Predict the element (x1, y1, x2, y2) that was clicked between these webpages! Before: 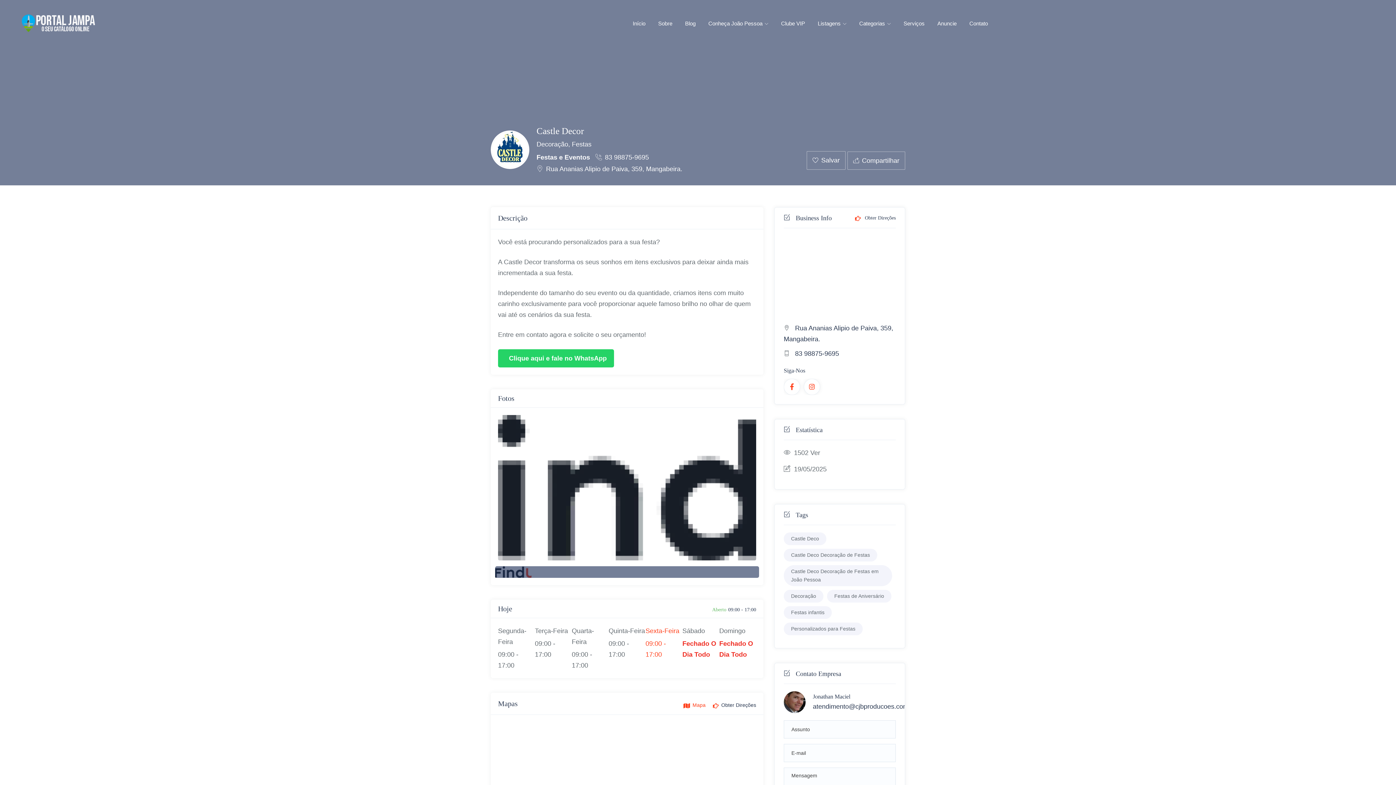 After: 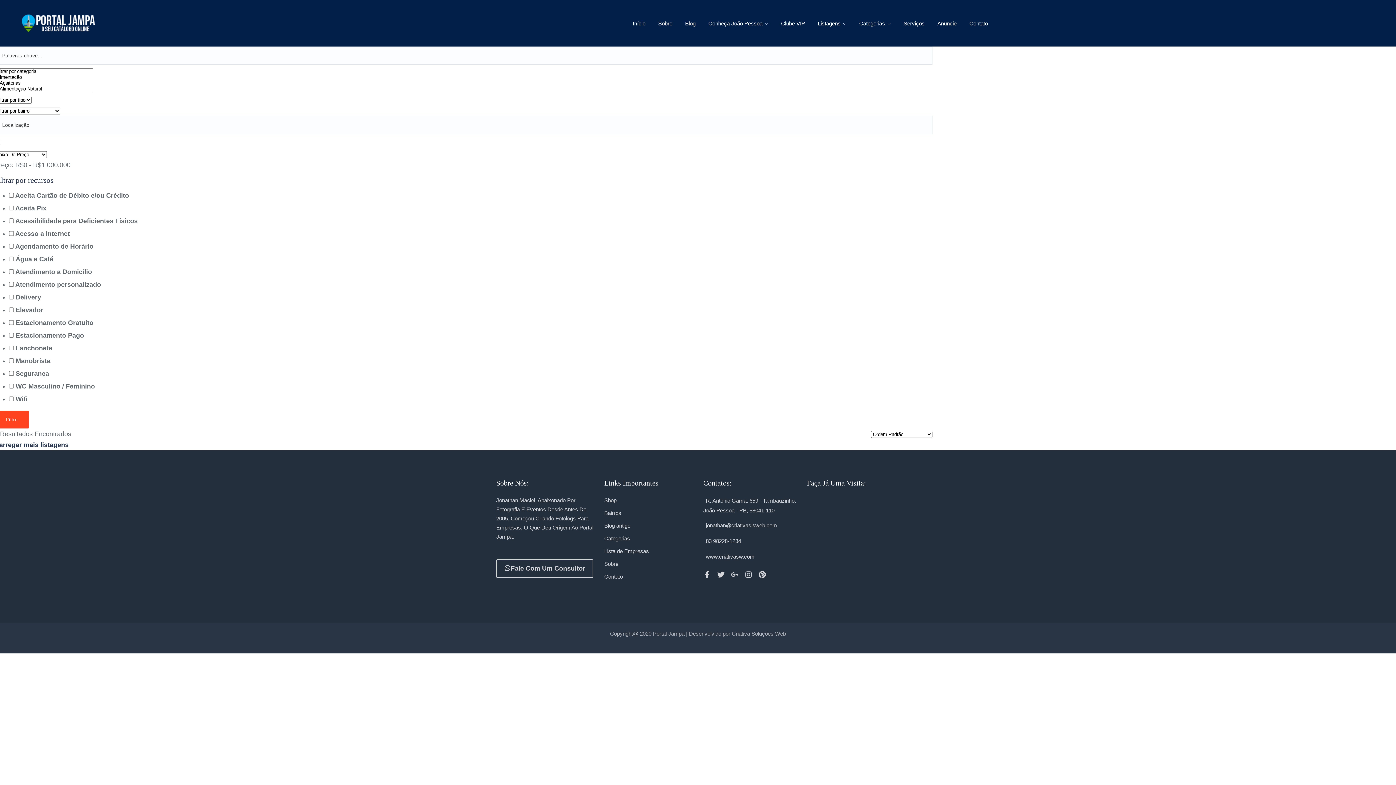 Action: bbox: (827, 590, 891, 602) label: Festas de Aniversário